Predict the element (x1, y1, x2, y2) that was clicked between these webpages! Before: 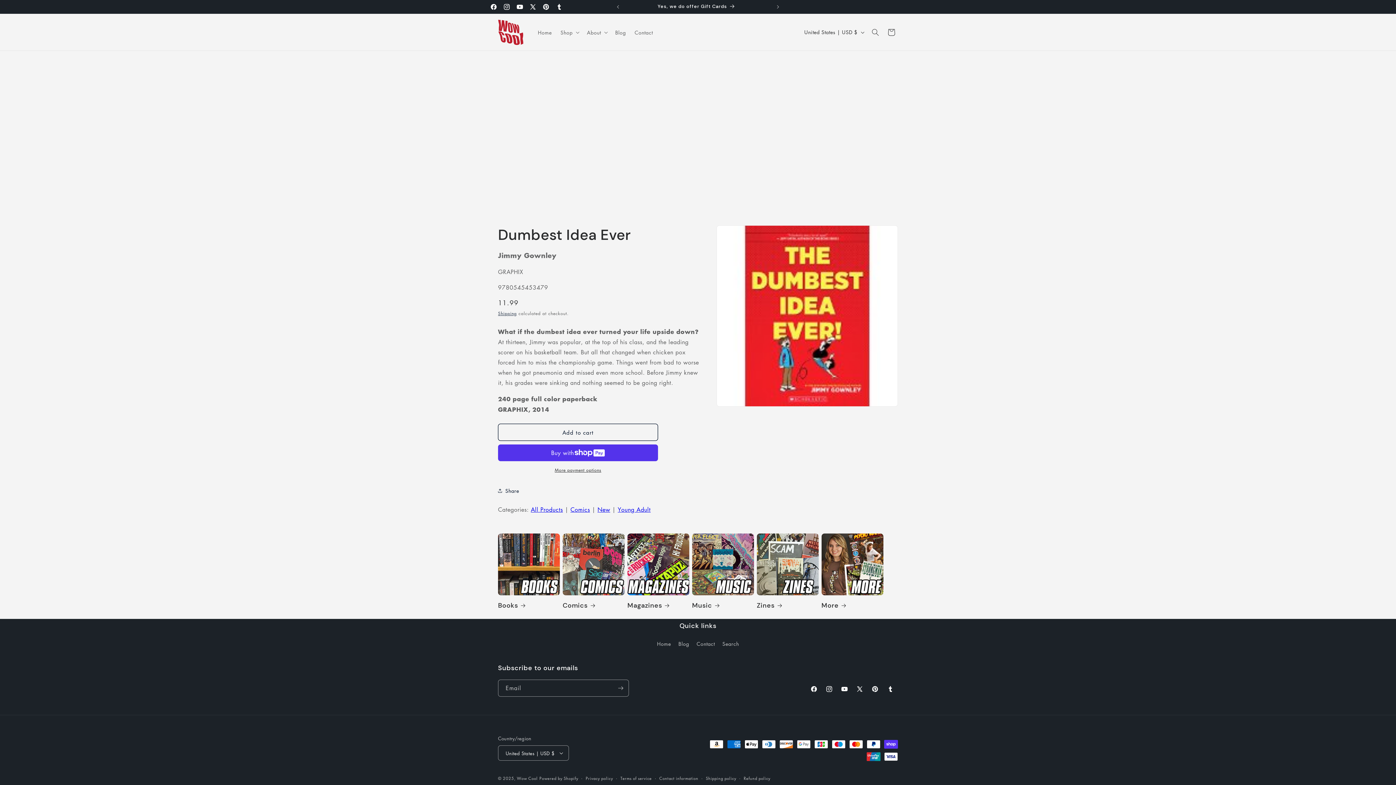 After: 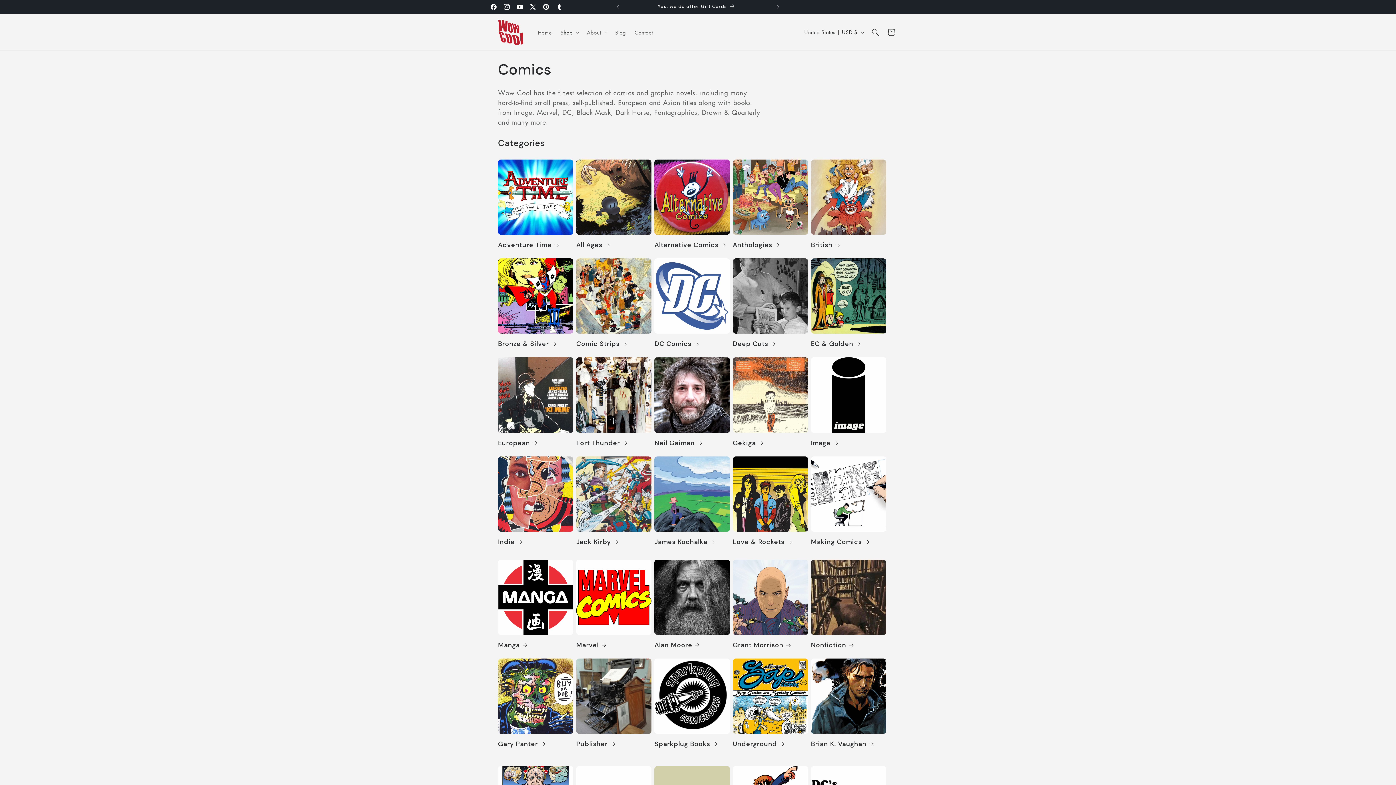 Action: label: Comics bbox: (562, 601, 624, 610)